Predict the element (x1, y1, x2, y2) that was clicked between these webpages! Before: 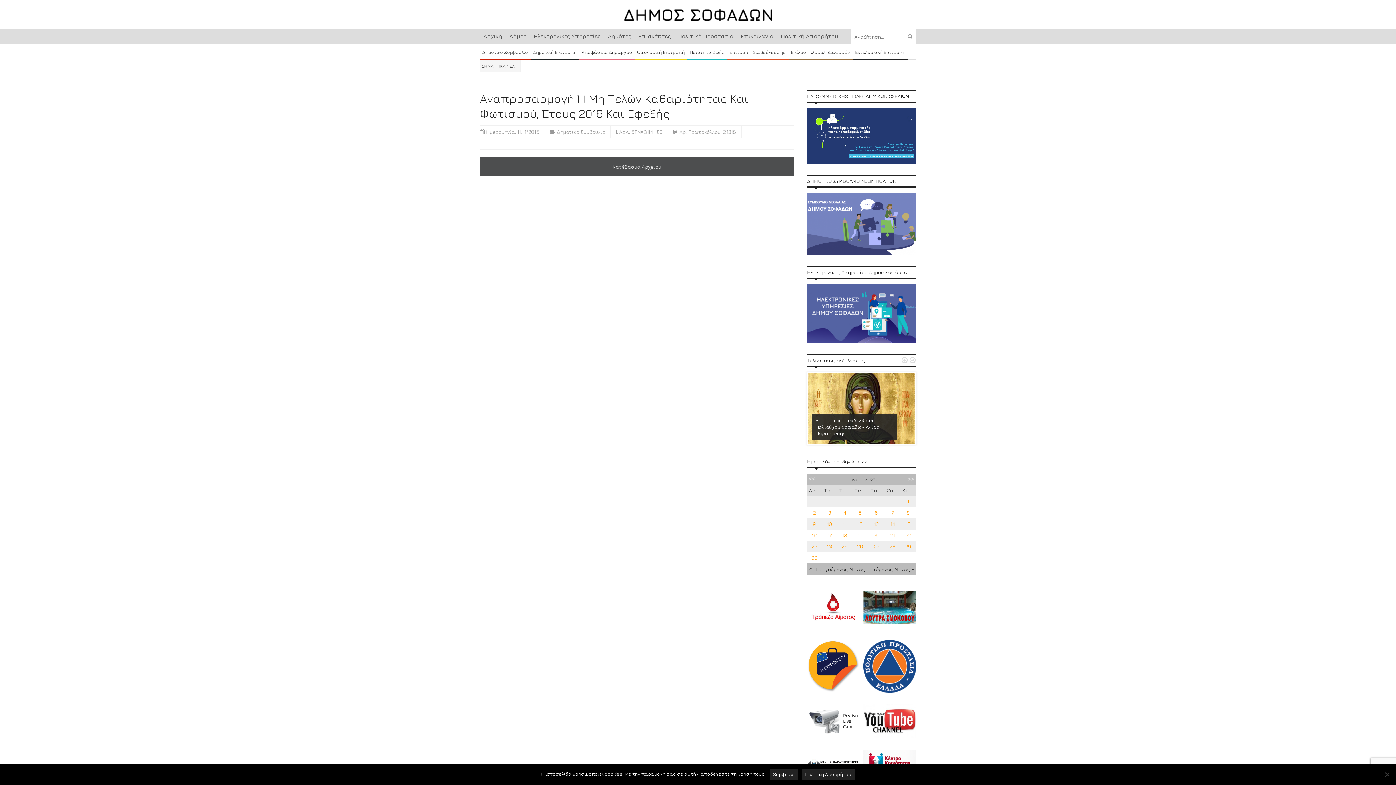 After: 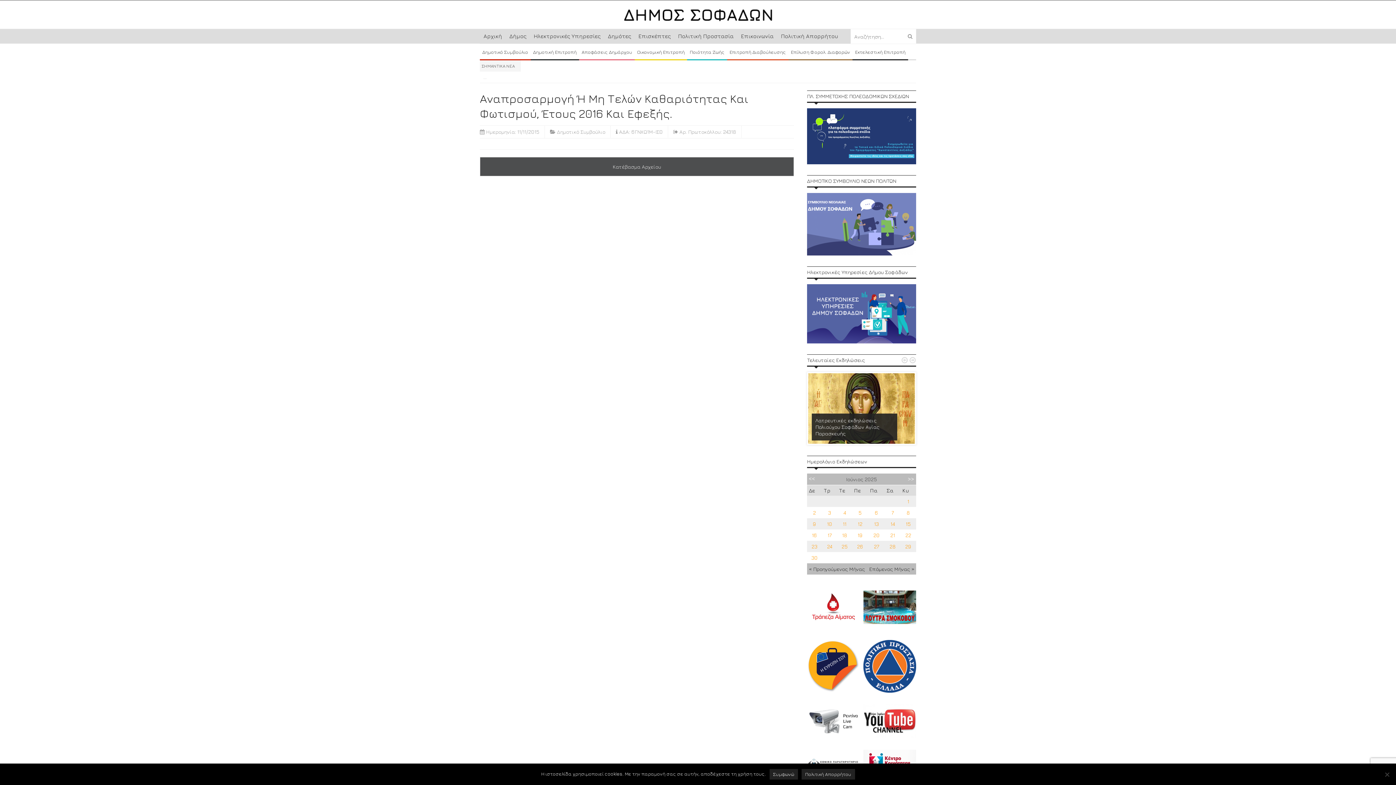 Action: bbox: (863, 717, 916, 723)